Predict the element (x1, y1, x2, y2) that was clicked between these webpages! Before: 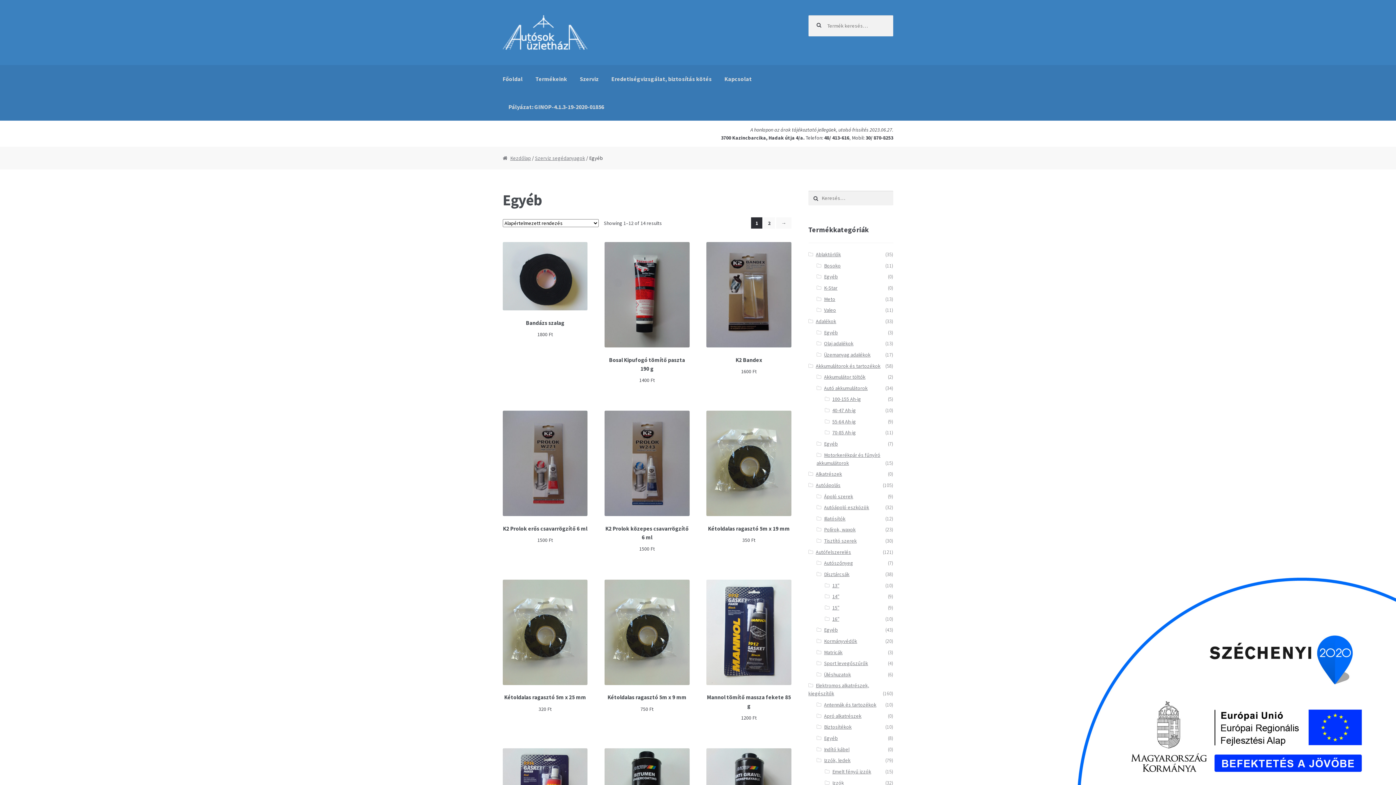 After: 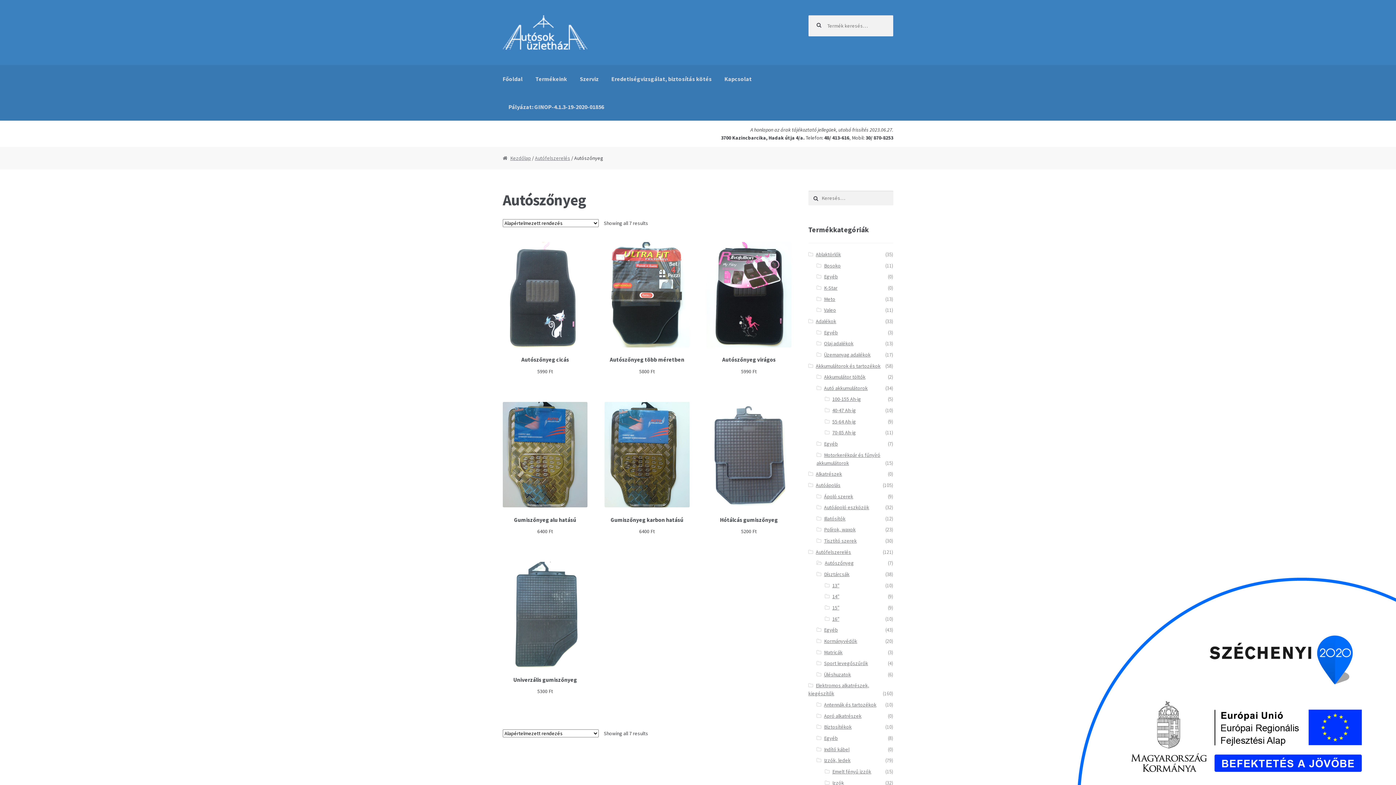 Action: label: Autószőnyeg bbox: (824, 560, 853, 566)